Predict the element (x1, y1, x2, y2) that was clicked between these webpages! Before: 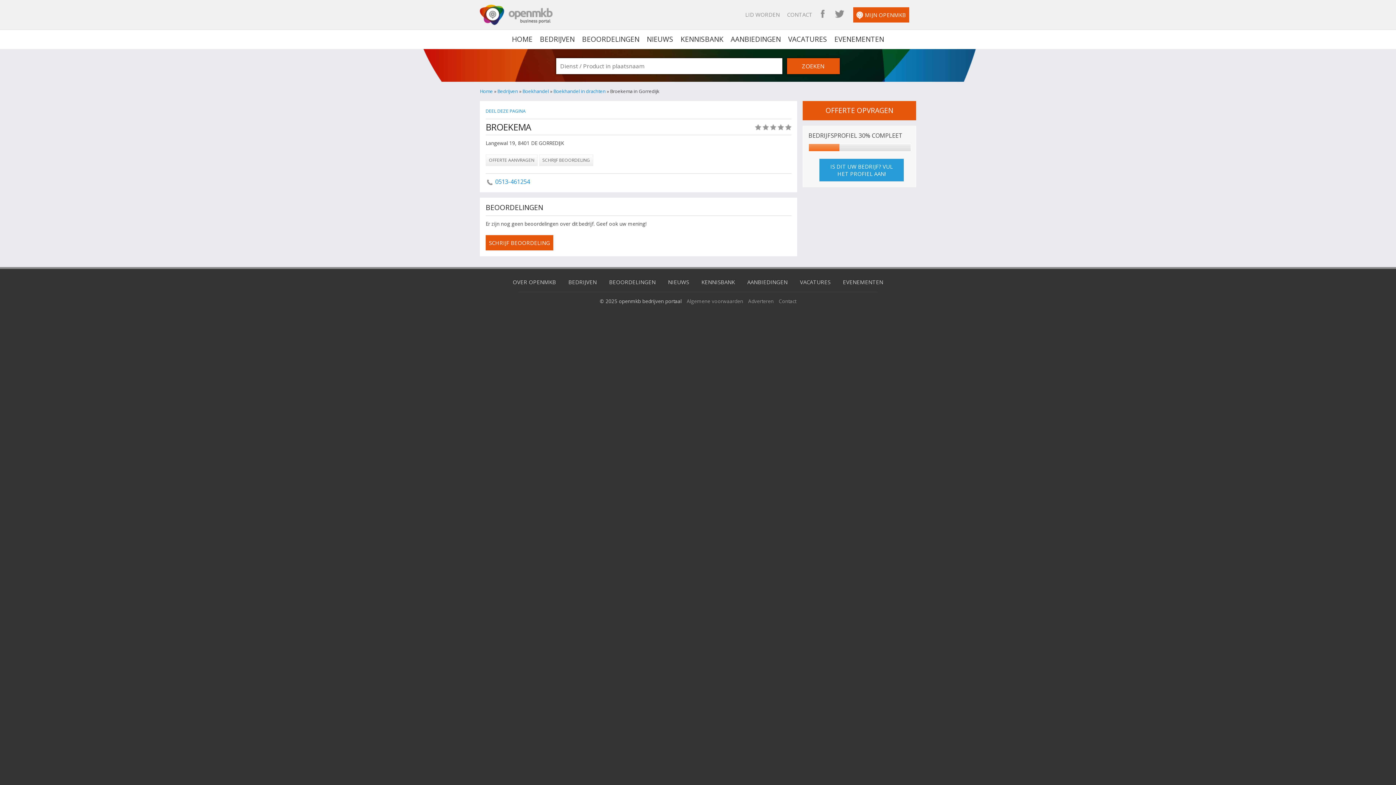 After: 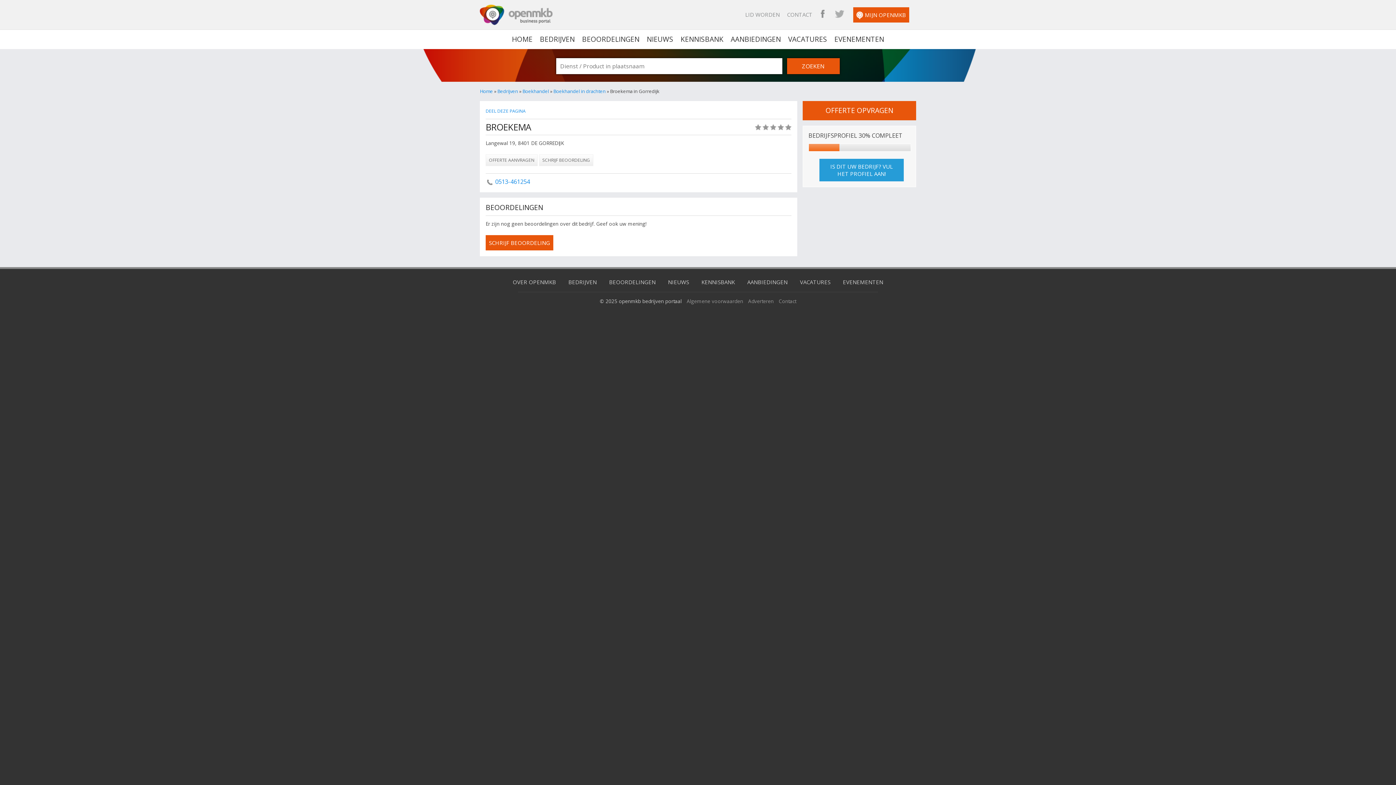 Action: label: OPENMKB TWITTER bbox: (833, 7, 846, 21)